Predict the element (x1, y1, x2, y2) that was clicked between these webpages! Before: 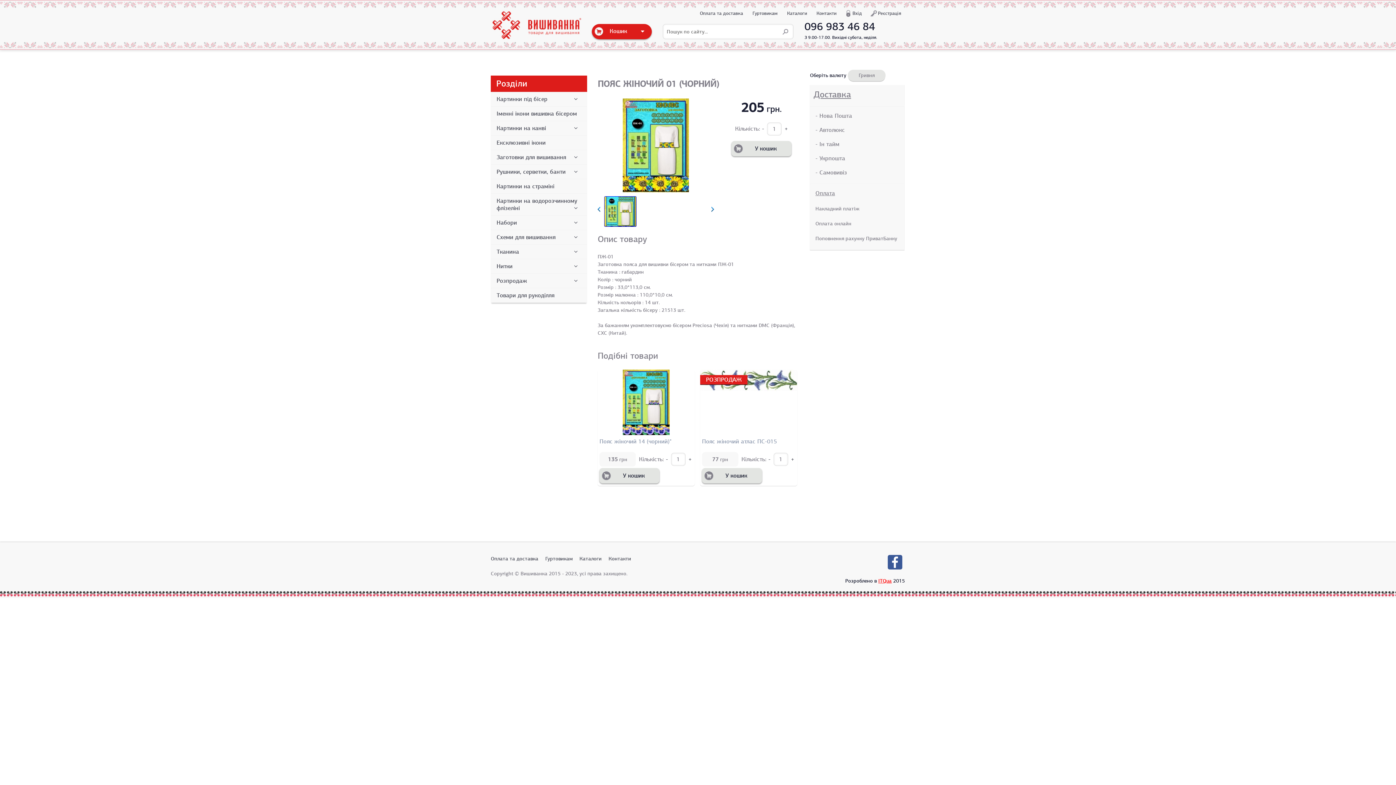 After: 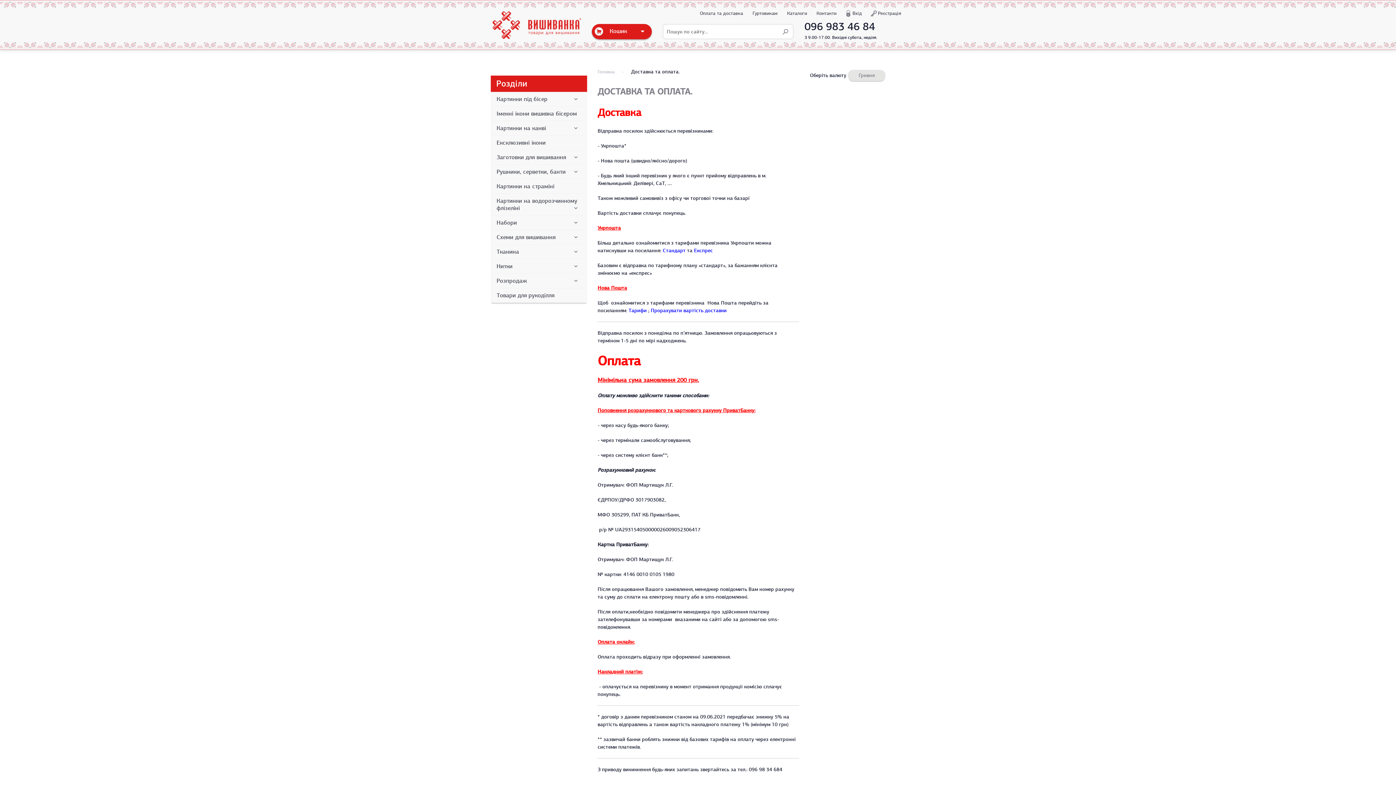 Action: bbox: (490, 555, 538, 562) label: Оплата та доставка